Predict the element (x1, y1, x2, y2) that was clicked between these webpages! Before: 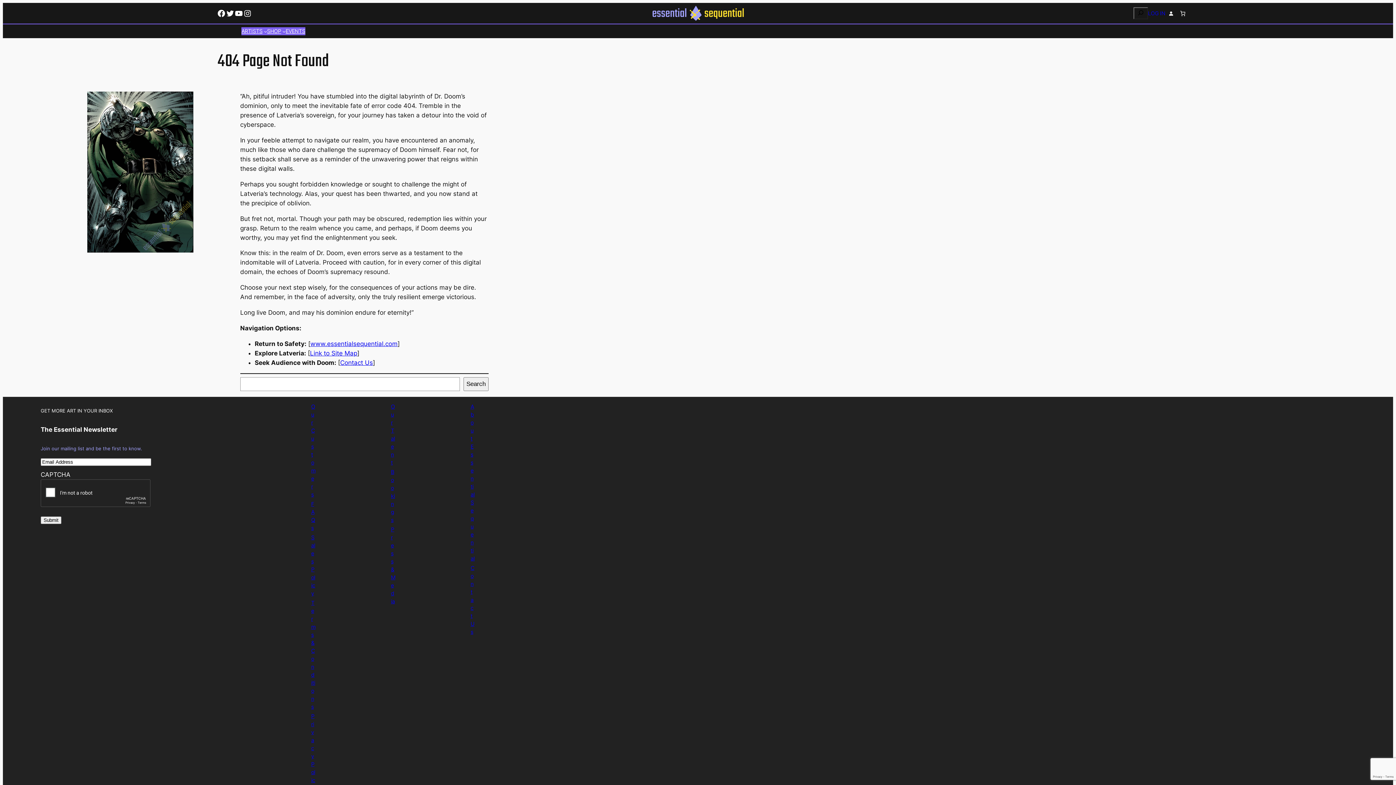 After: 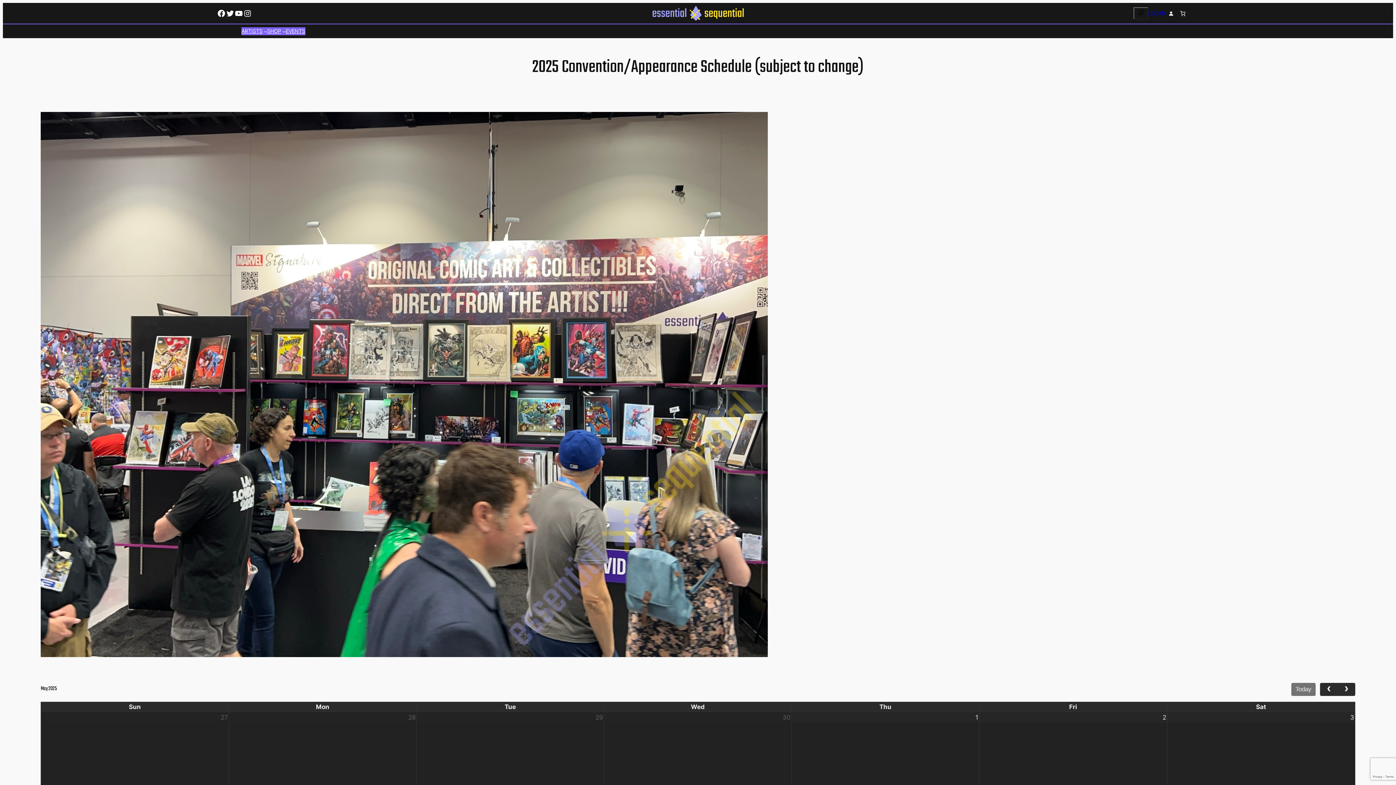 Action: bbox: (285, 27, 305, 35) label: EVENTS